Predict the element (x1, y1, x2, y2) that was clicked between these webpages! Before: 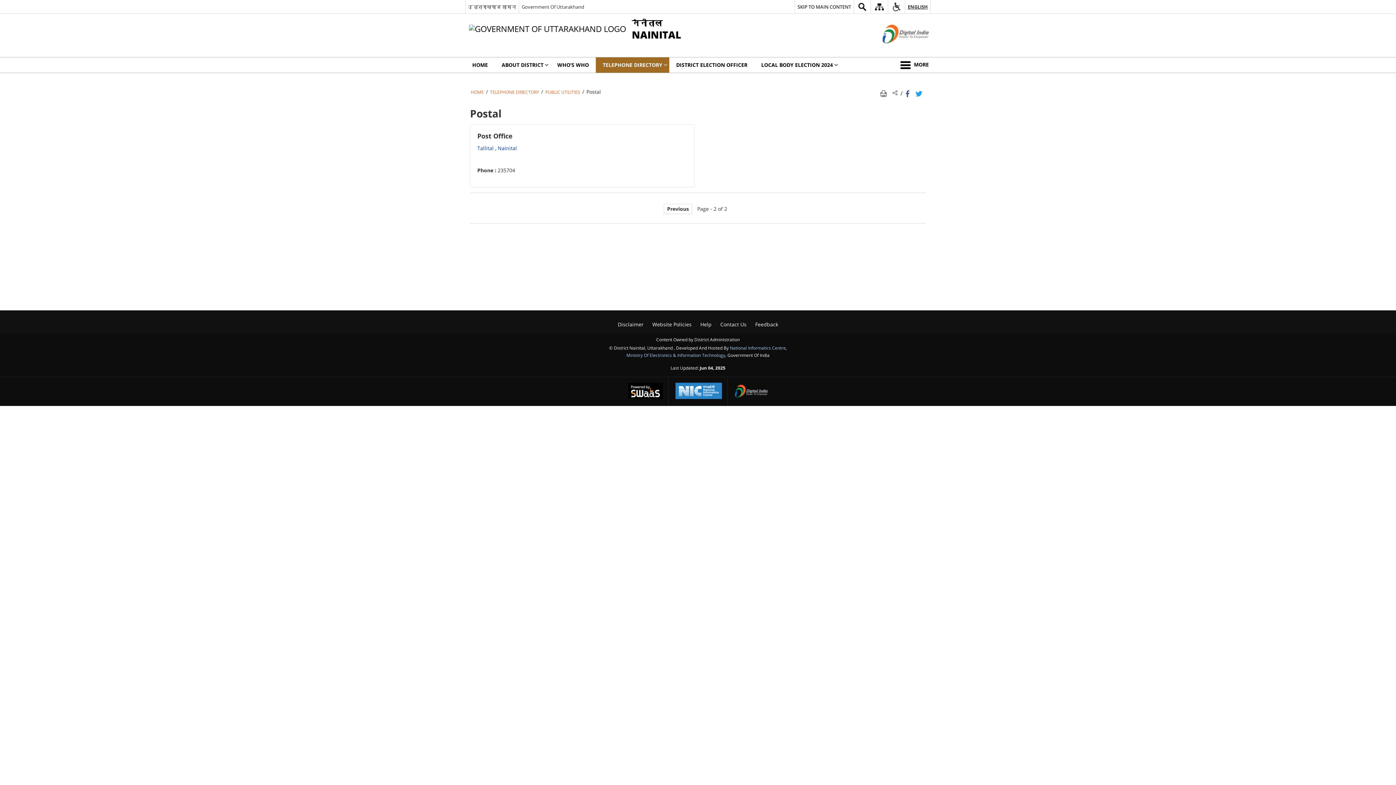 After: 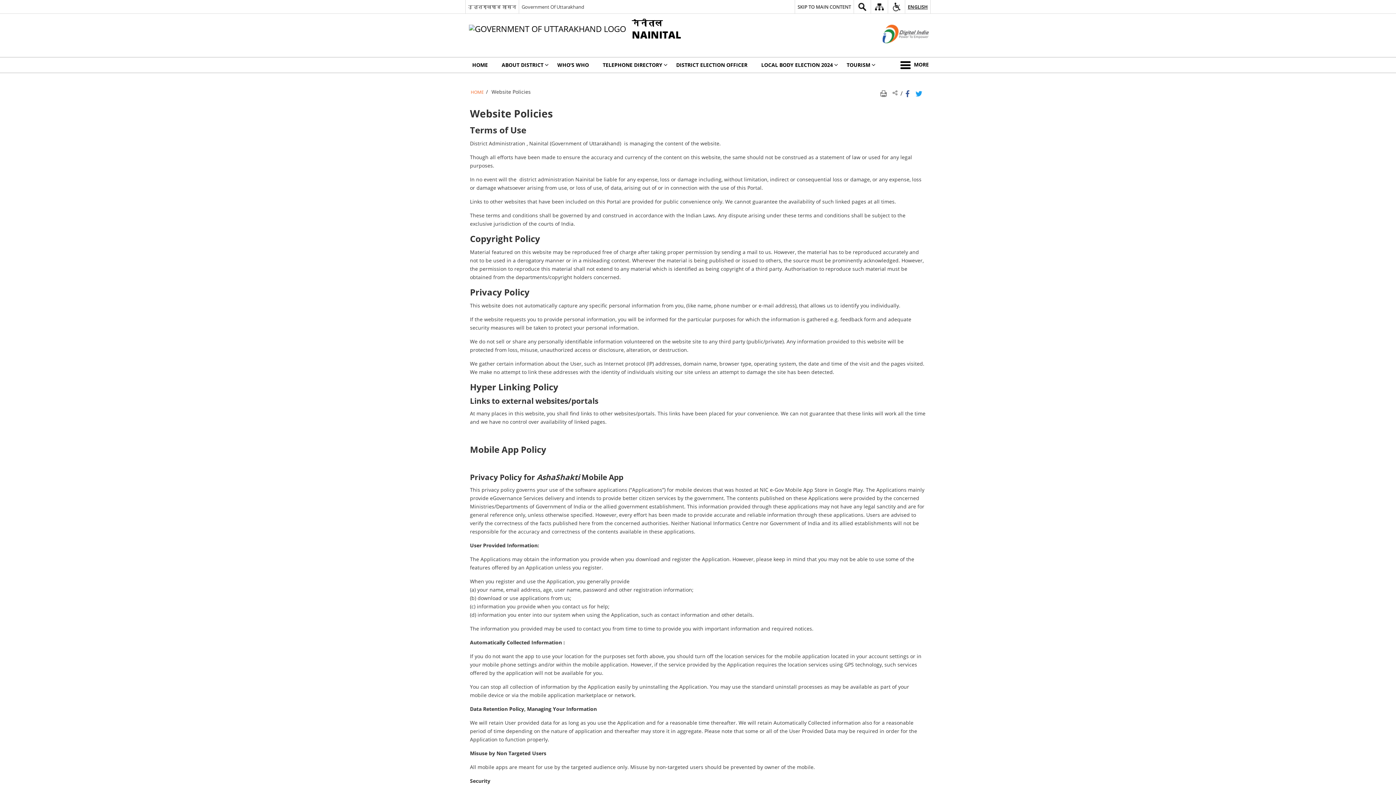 Action: bbox: (648, 319, 695, 329) label: Website Policies